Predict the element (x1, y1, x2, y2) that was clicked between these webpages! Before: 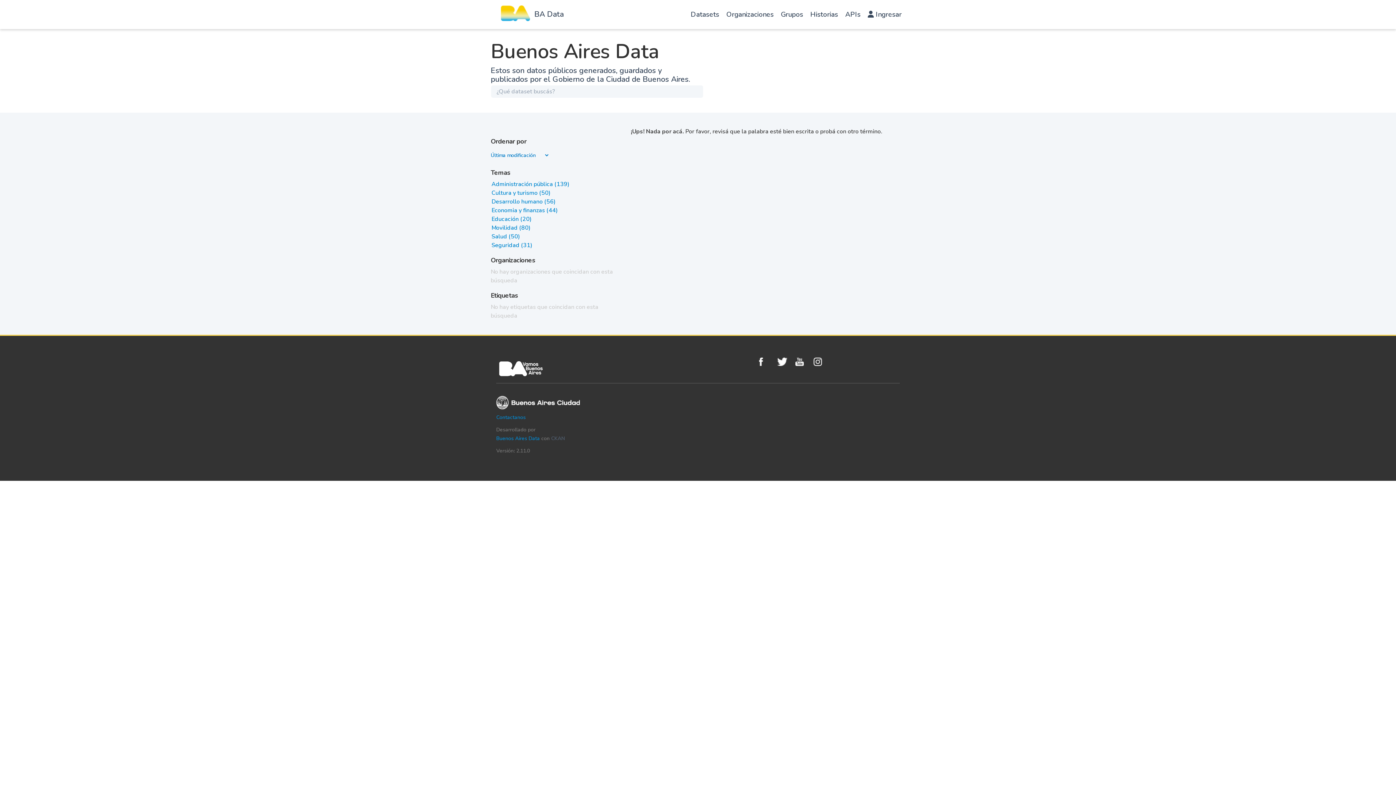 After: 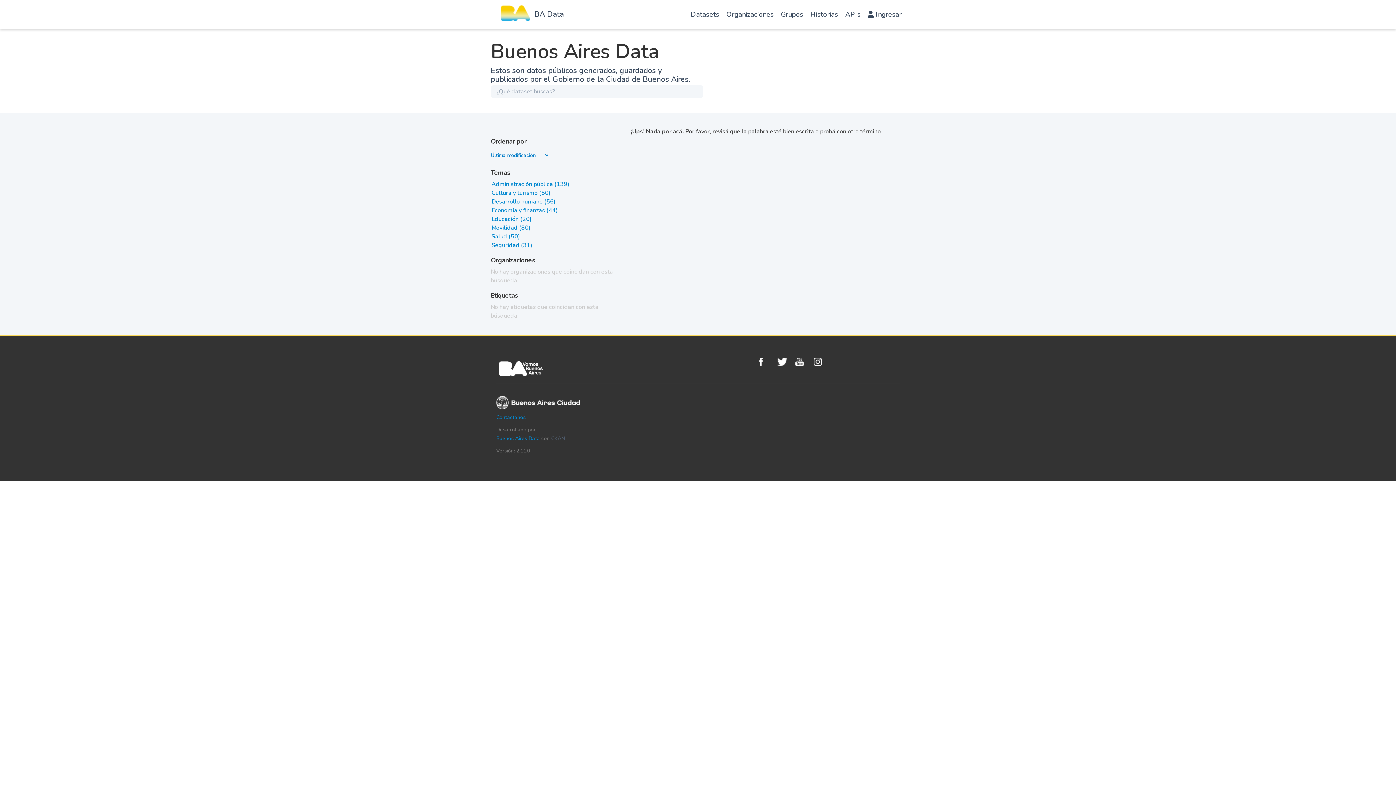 Action: label: Seguridad (31) bbox: (491, 241, 532, 249)